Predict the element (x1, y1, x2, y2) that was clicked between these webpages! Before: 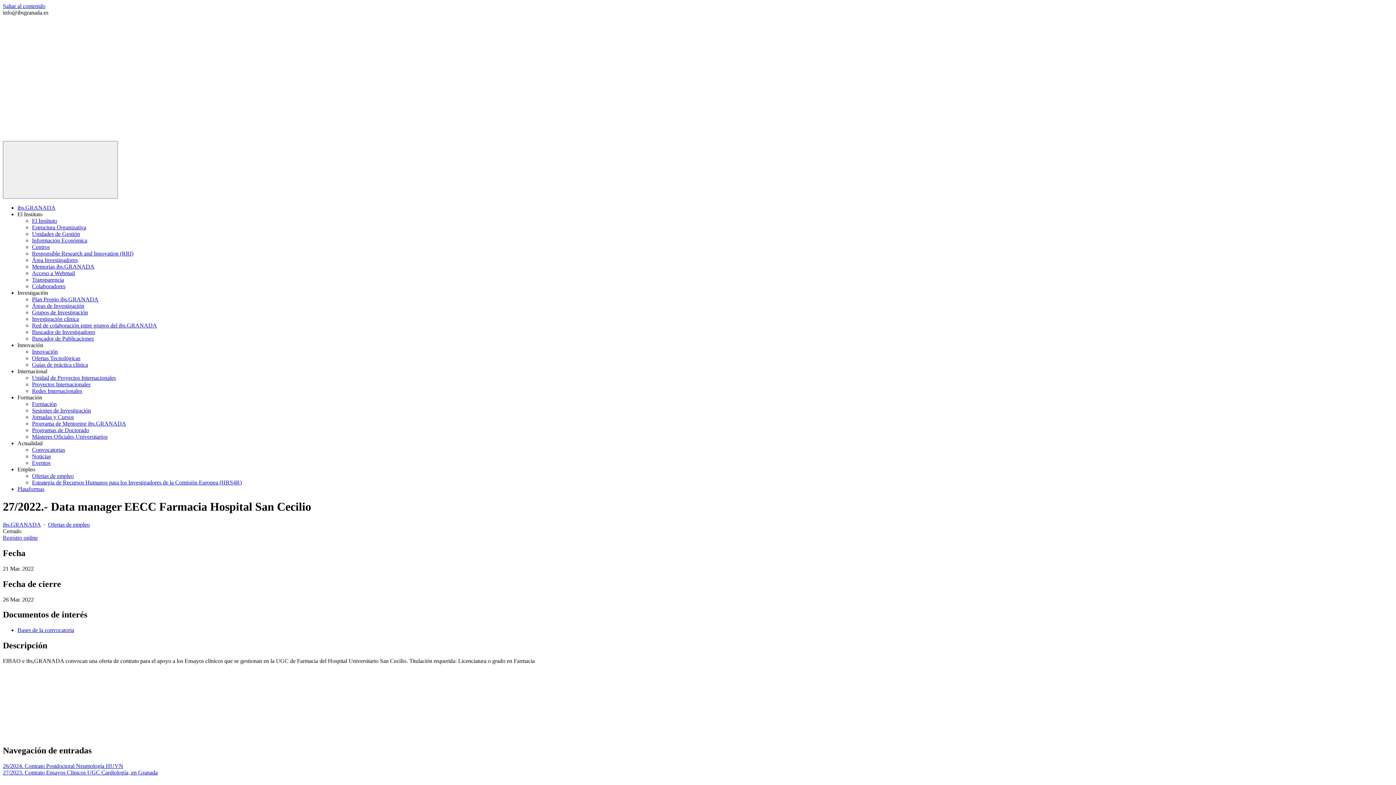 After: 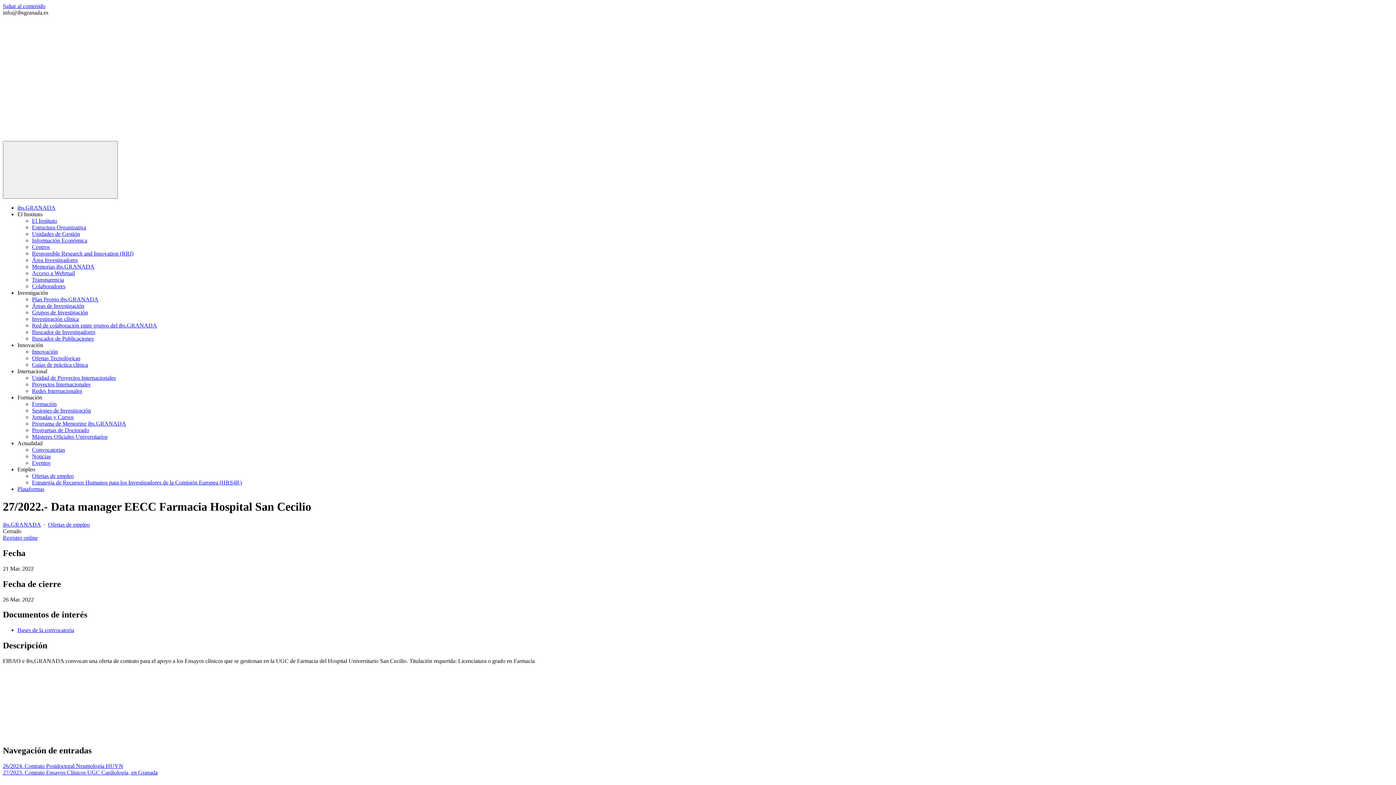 Action: label: Actualidad bbox: (17, 440, 42, 446)